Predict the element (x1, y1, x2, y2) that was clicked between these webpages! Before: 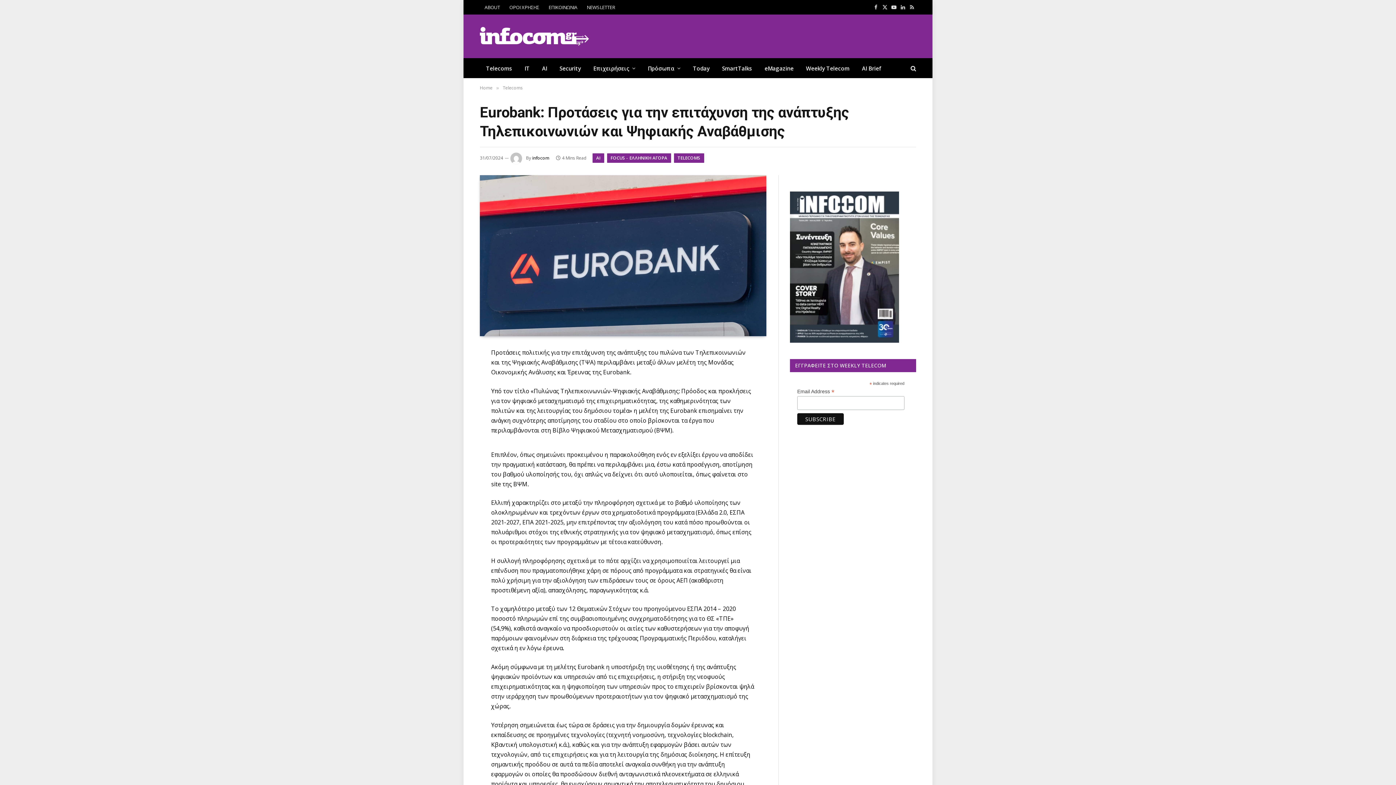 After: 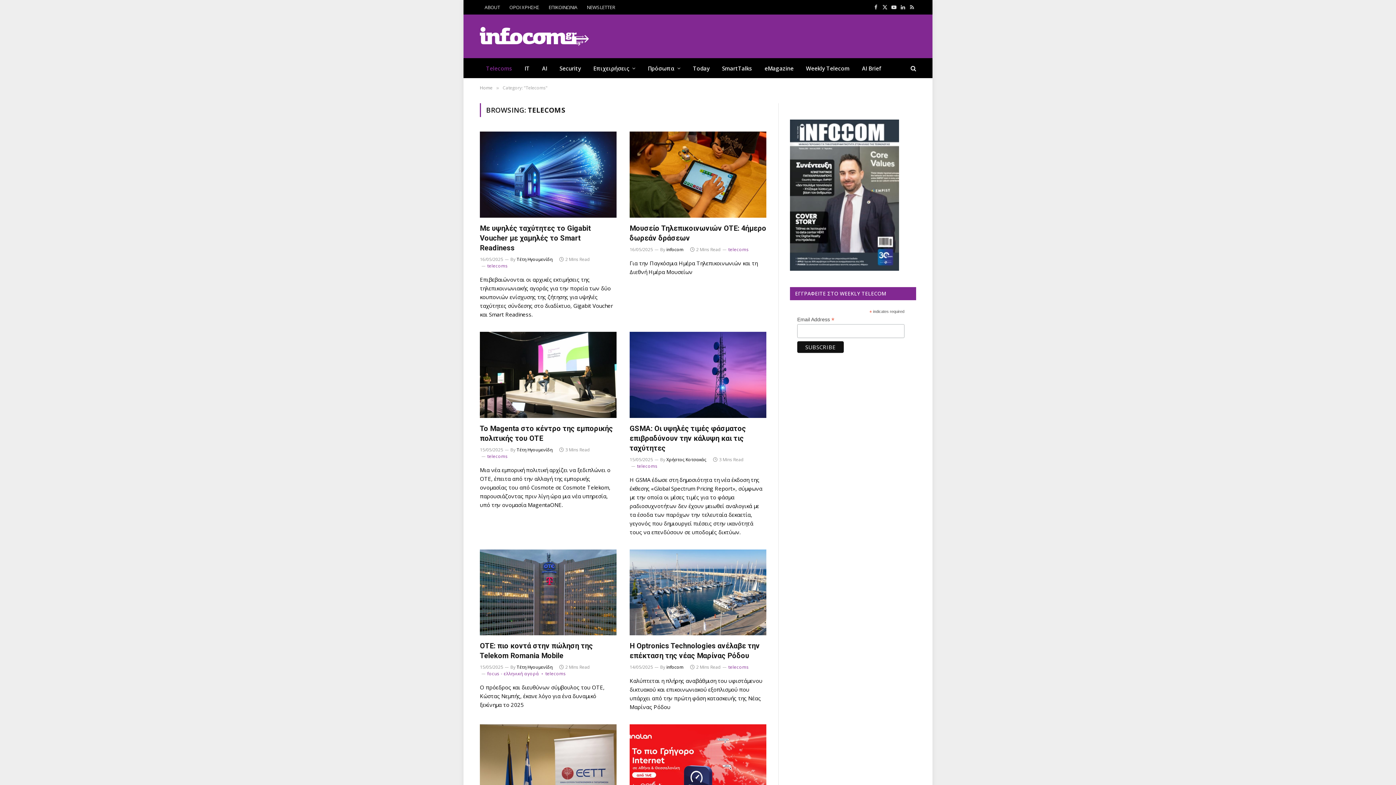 Action: label: TELECOMS bbox: (674, 153, 704, 162)